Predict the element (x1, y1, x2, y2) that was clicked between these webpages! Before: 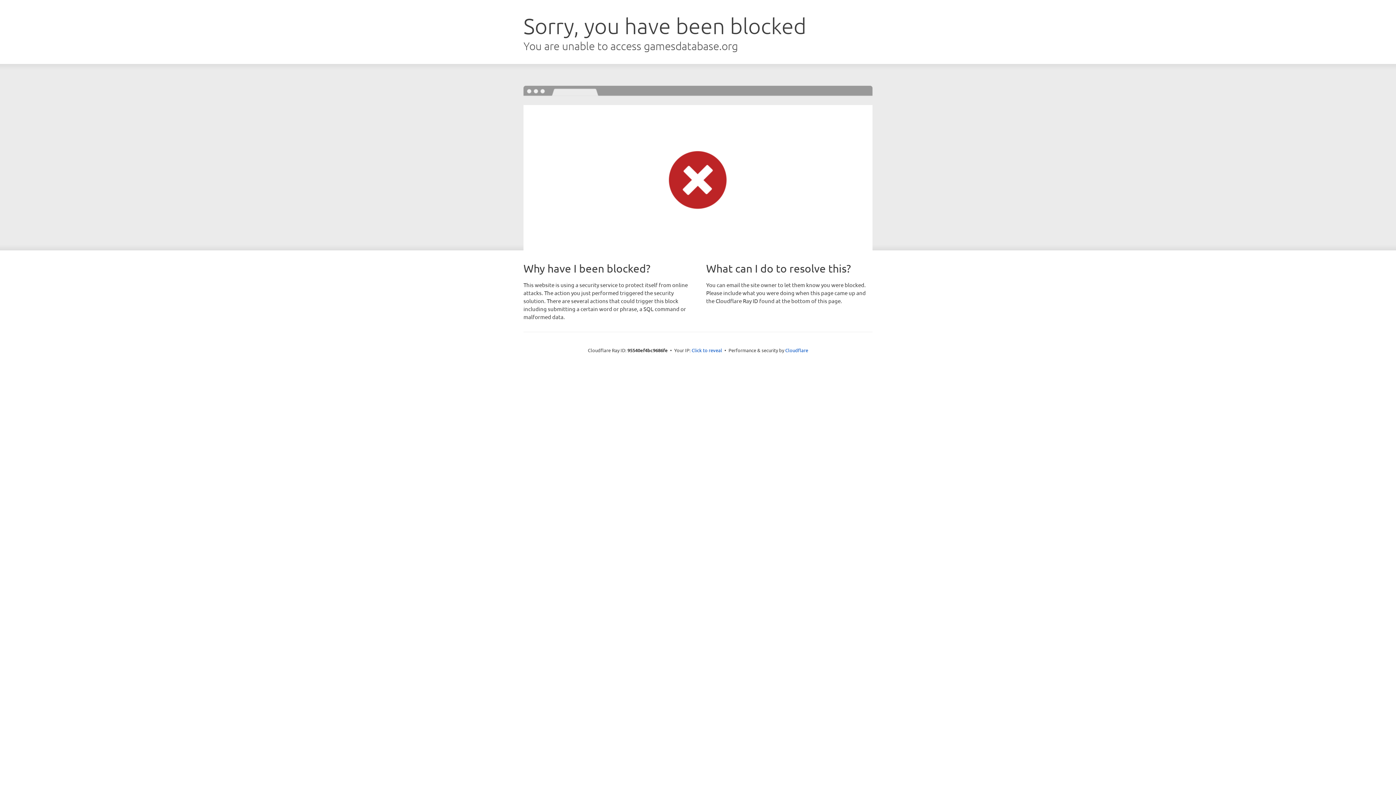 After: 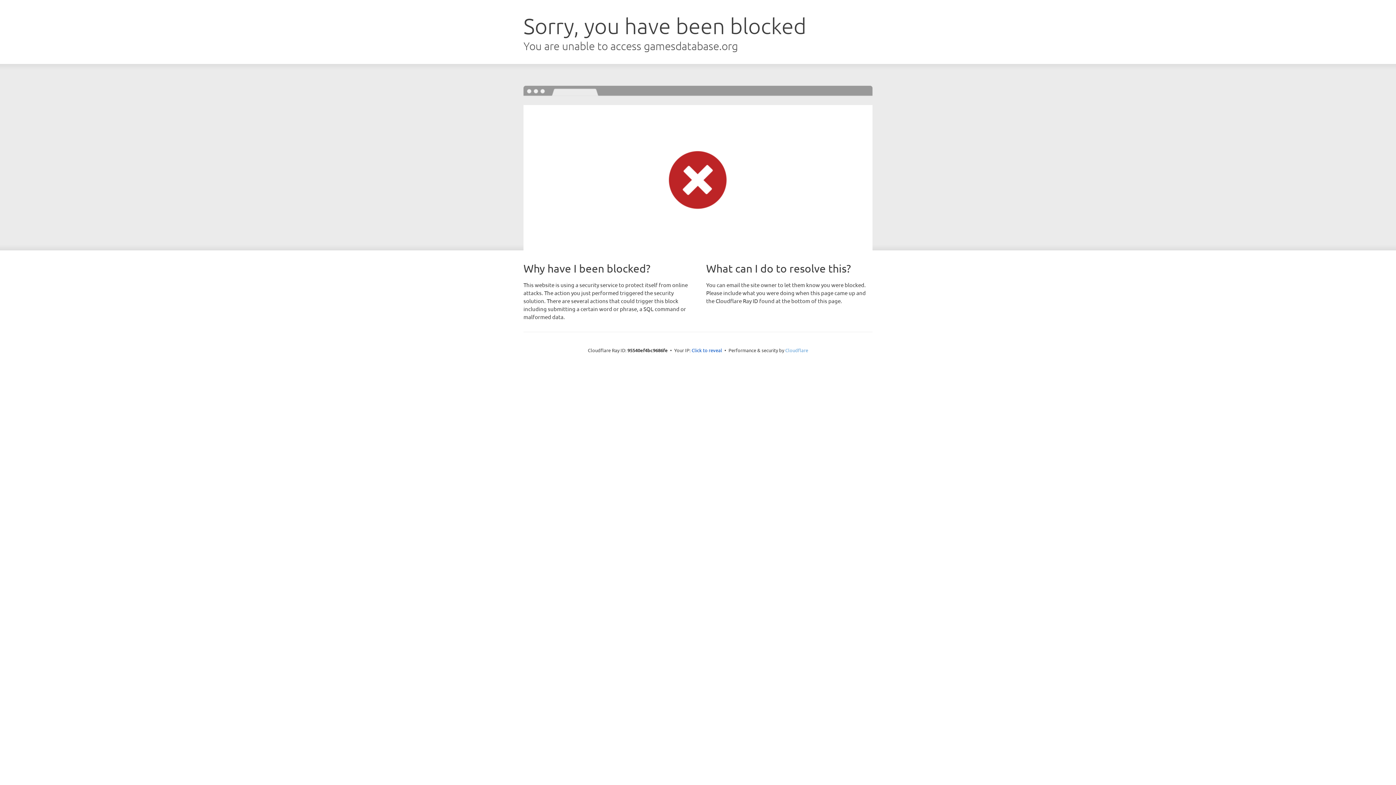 Action: bbox: (785, 347, 808, 353) label: Cloudflare